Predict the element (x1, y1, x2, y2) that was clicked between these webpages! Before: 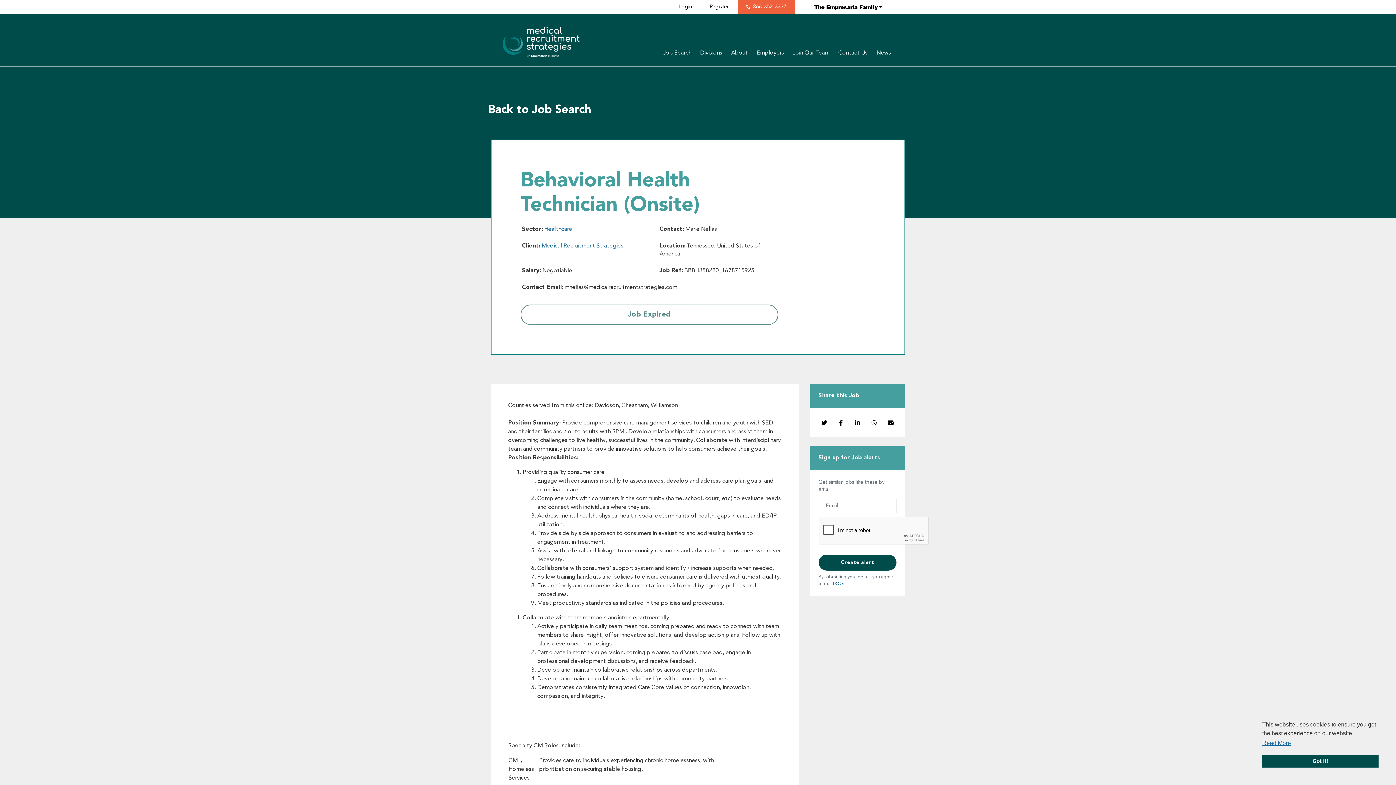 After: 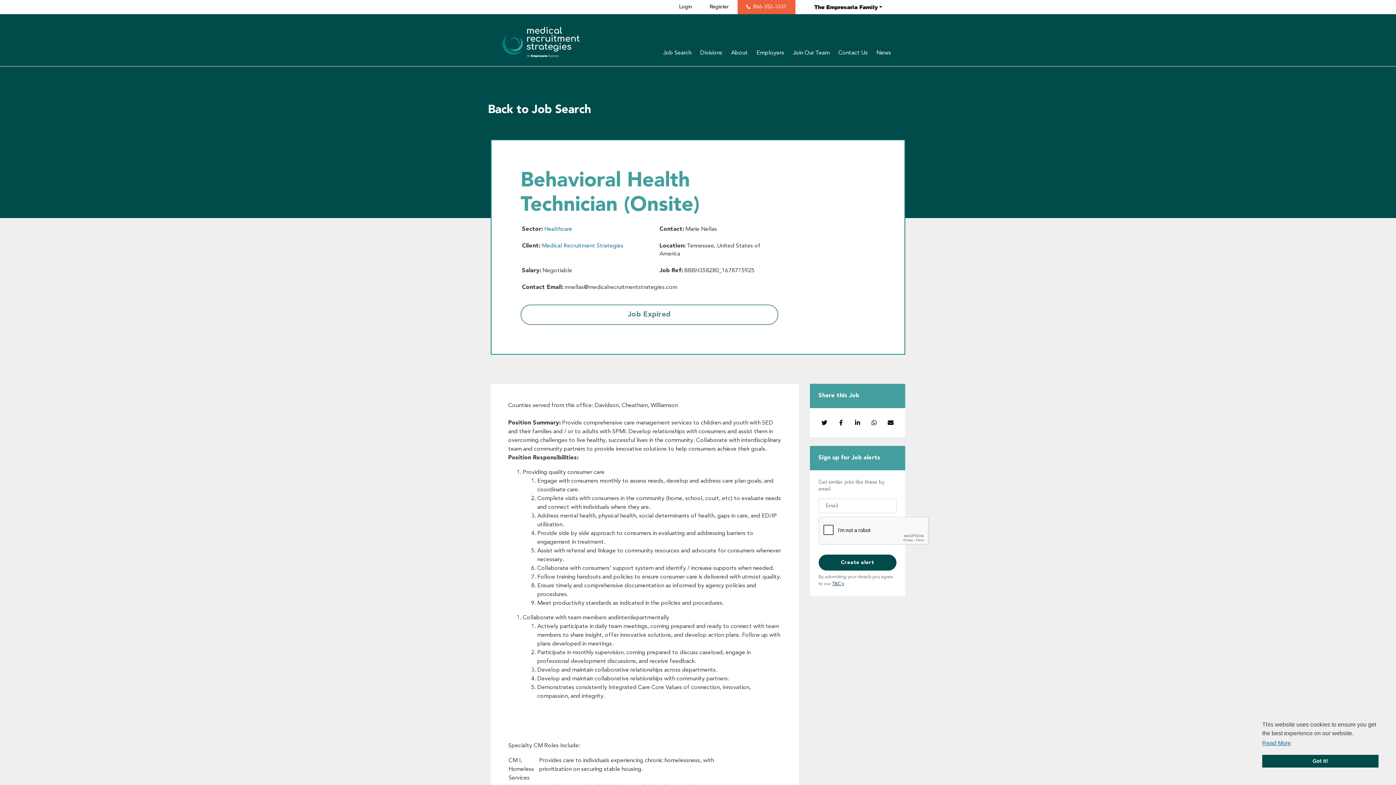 Action: bbox: (832, 582, 844, 586) label: T&C's